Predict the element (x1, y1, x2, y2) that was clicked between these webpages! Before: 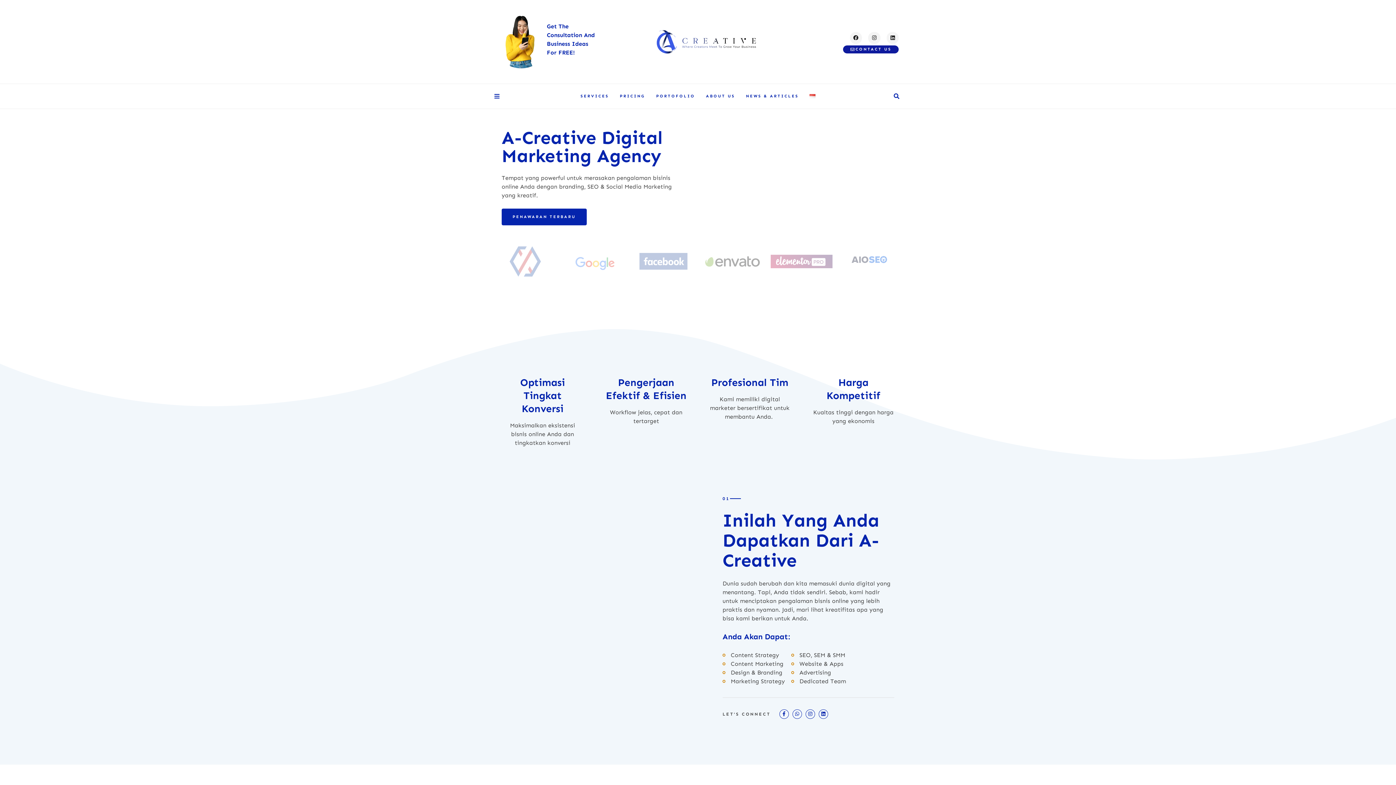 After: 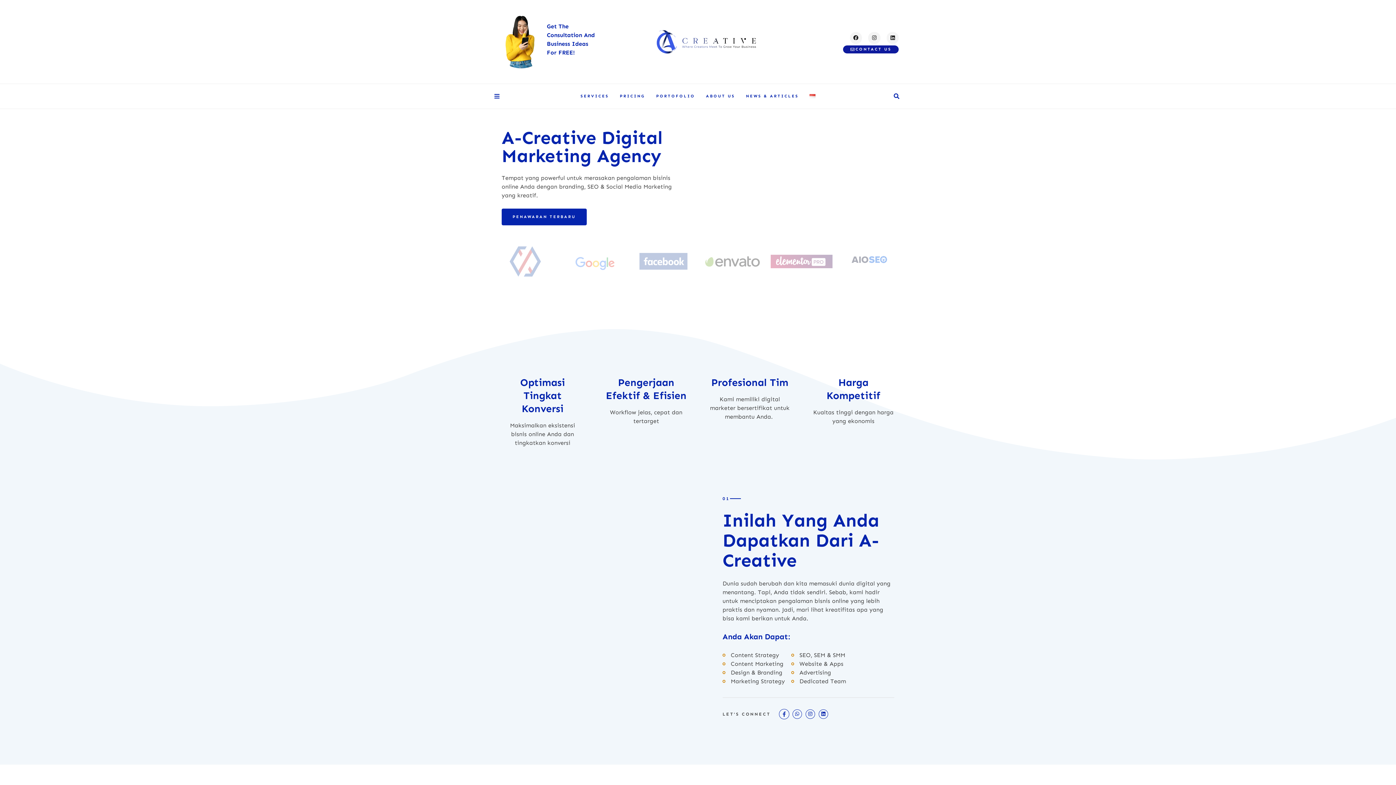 Action: label: Facebook-f bbox: (779, 709, 788, 719)